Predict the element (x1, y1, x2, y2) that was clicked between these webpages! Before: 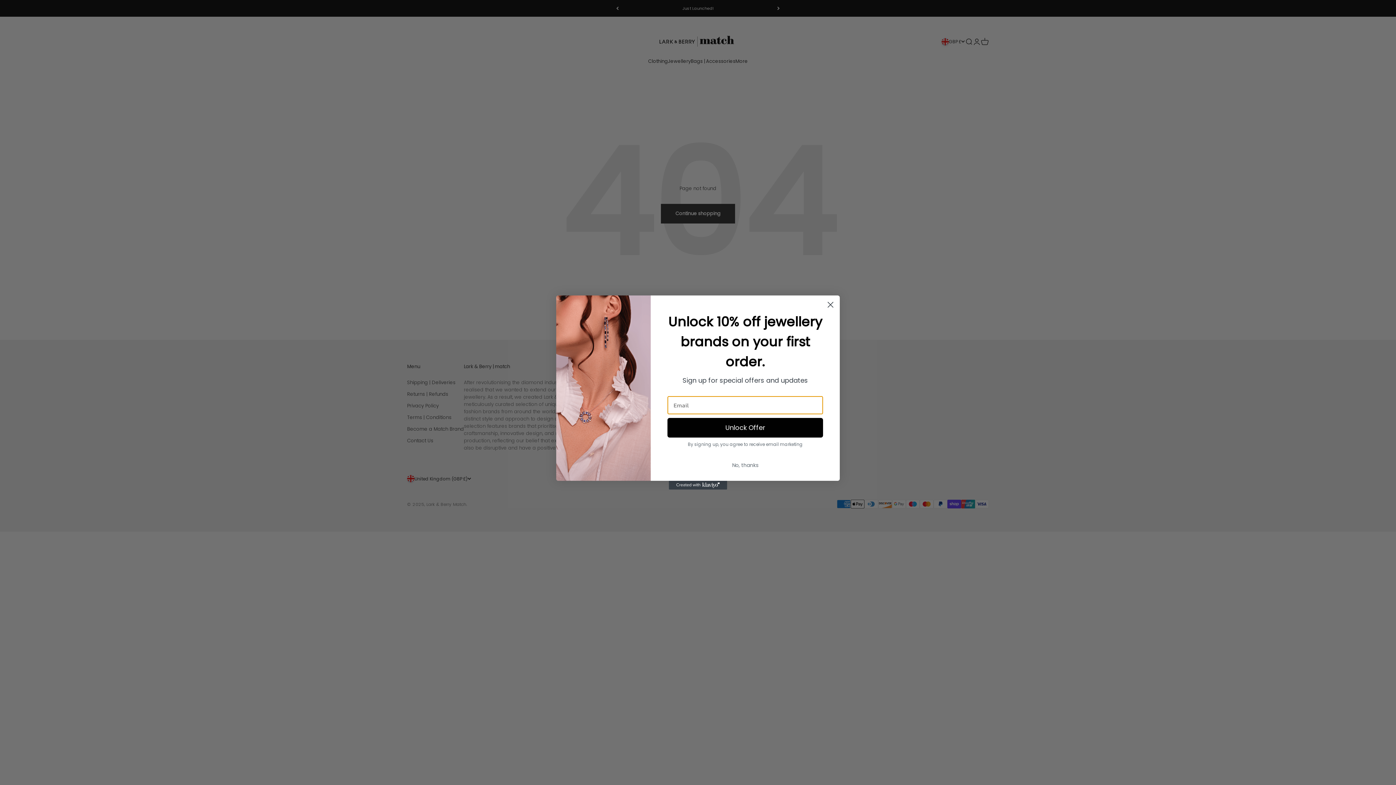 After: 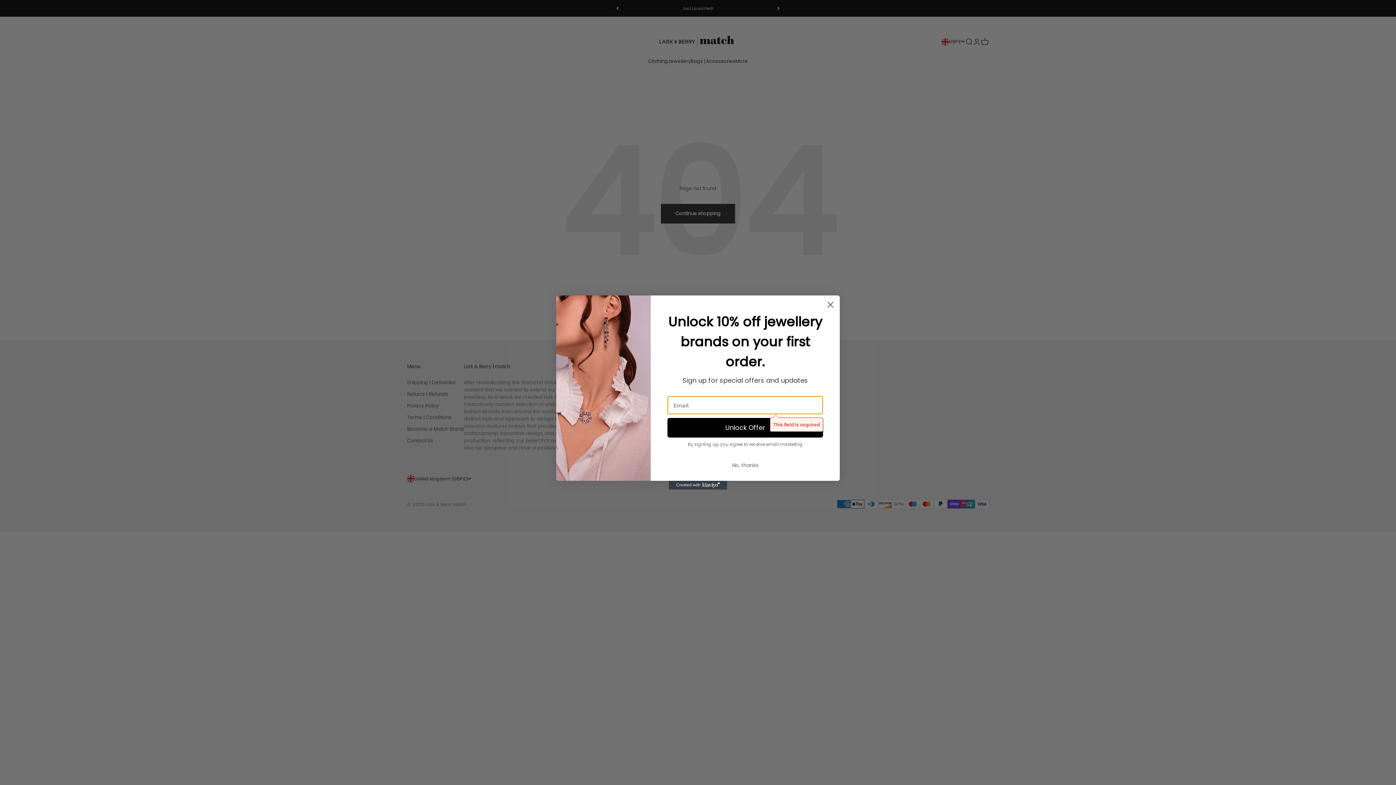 Action: label: Unlock Offer bbox: (667, 418, 823, 437)